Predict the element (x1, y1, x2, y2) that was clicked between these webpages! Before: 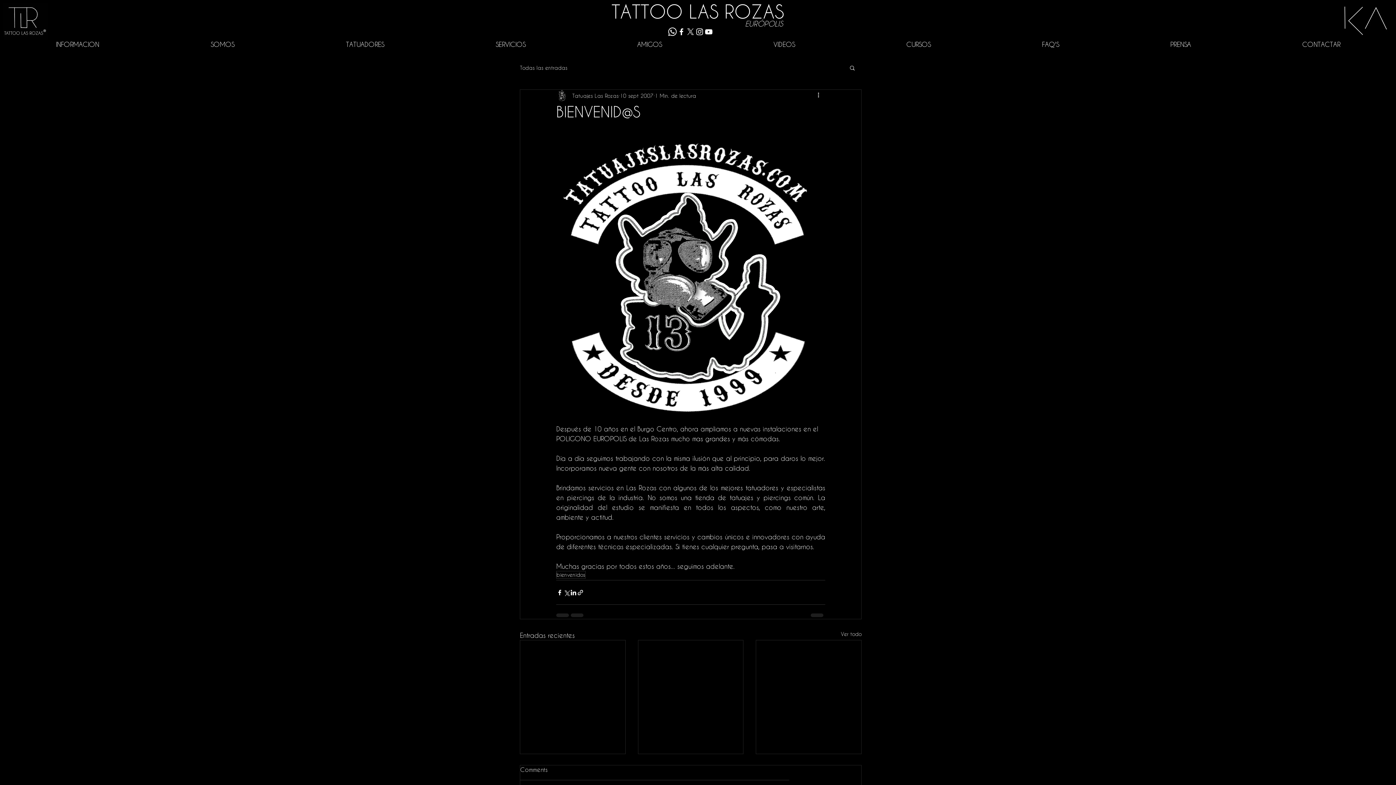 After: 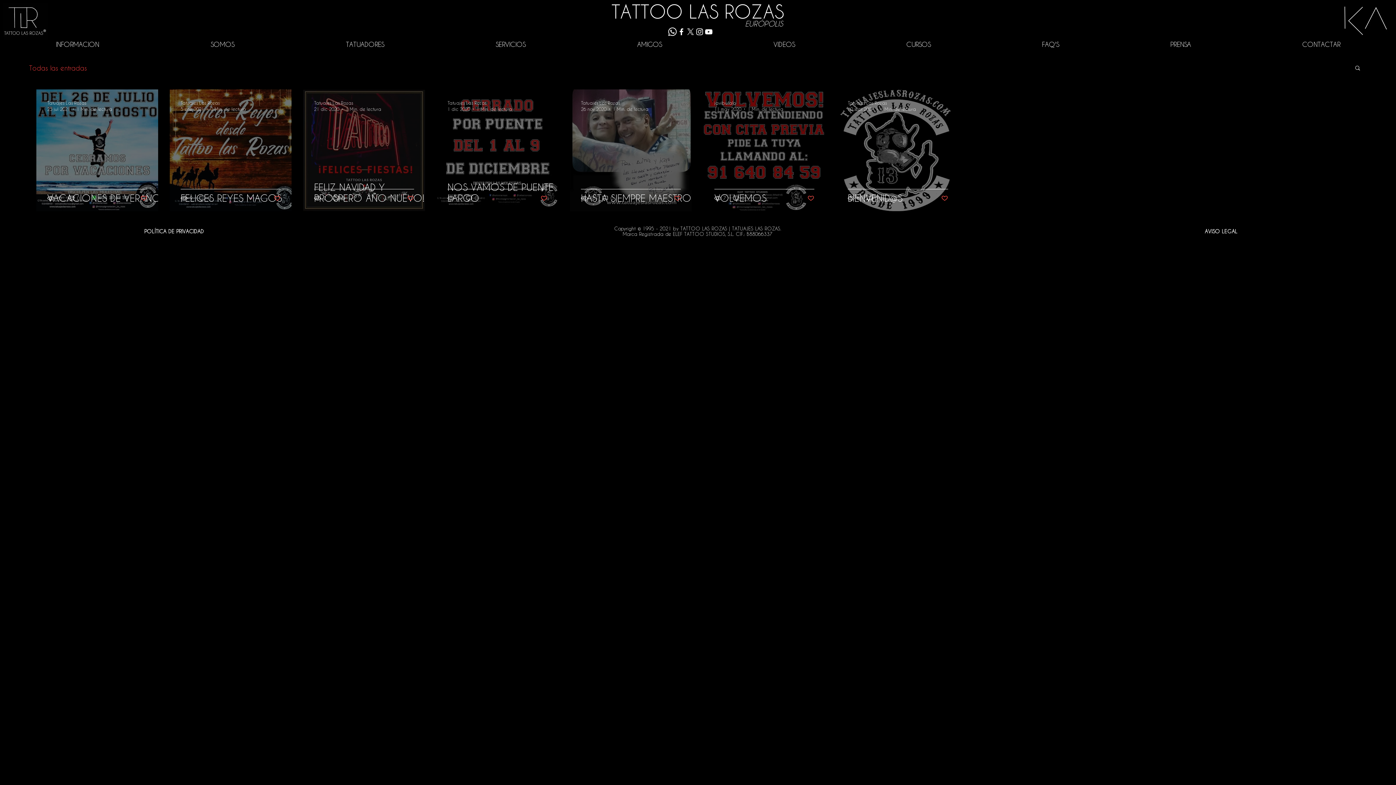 Action: label: Todas las entradas bbox: (520, 64, 567, 71)